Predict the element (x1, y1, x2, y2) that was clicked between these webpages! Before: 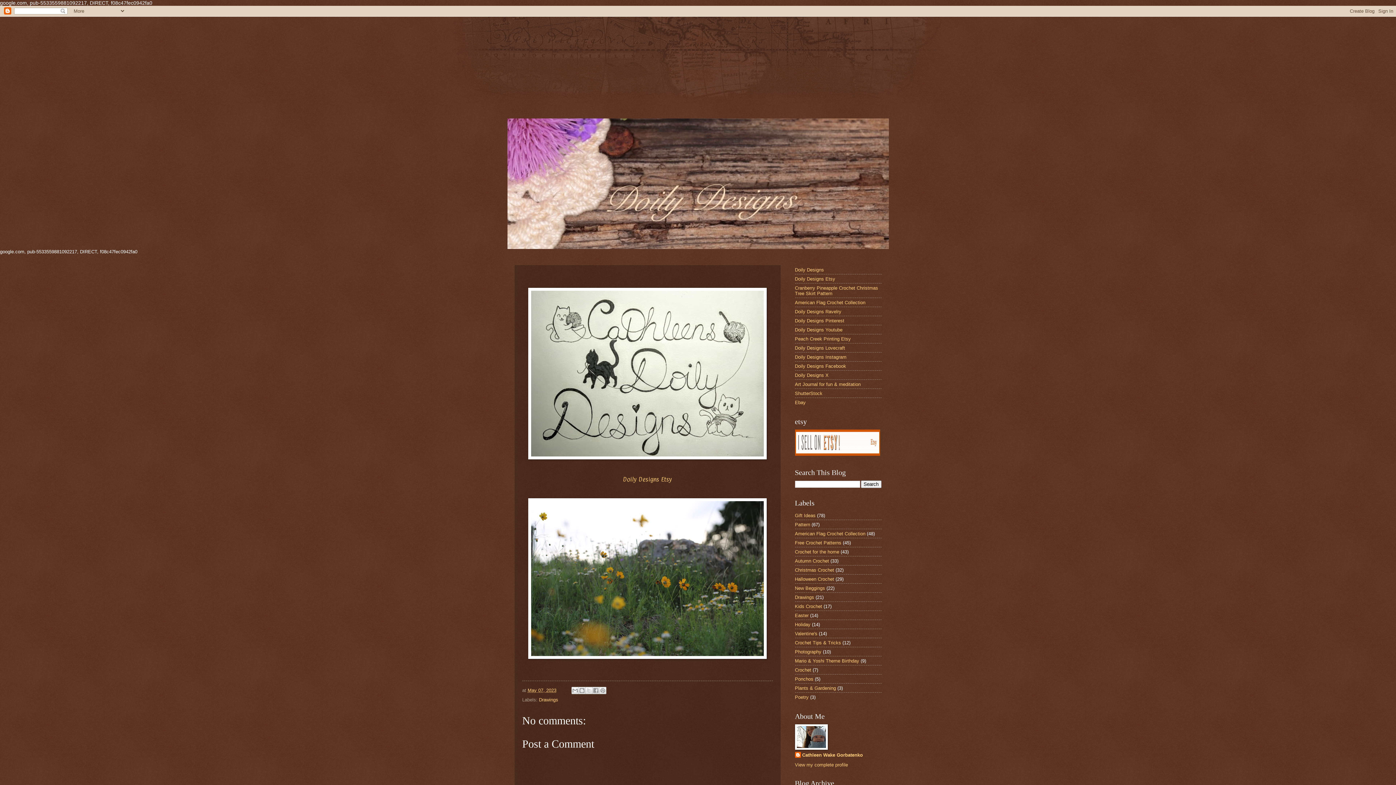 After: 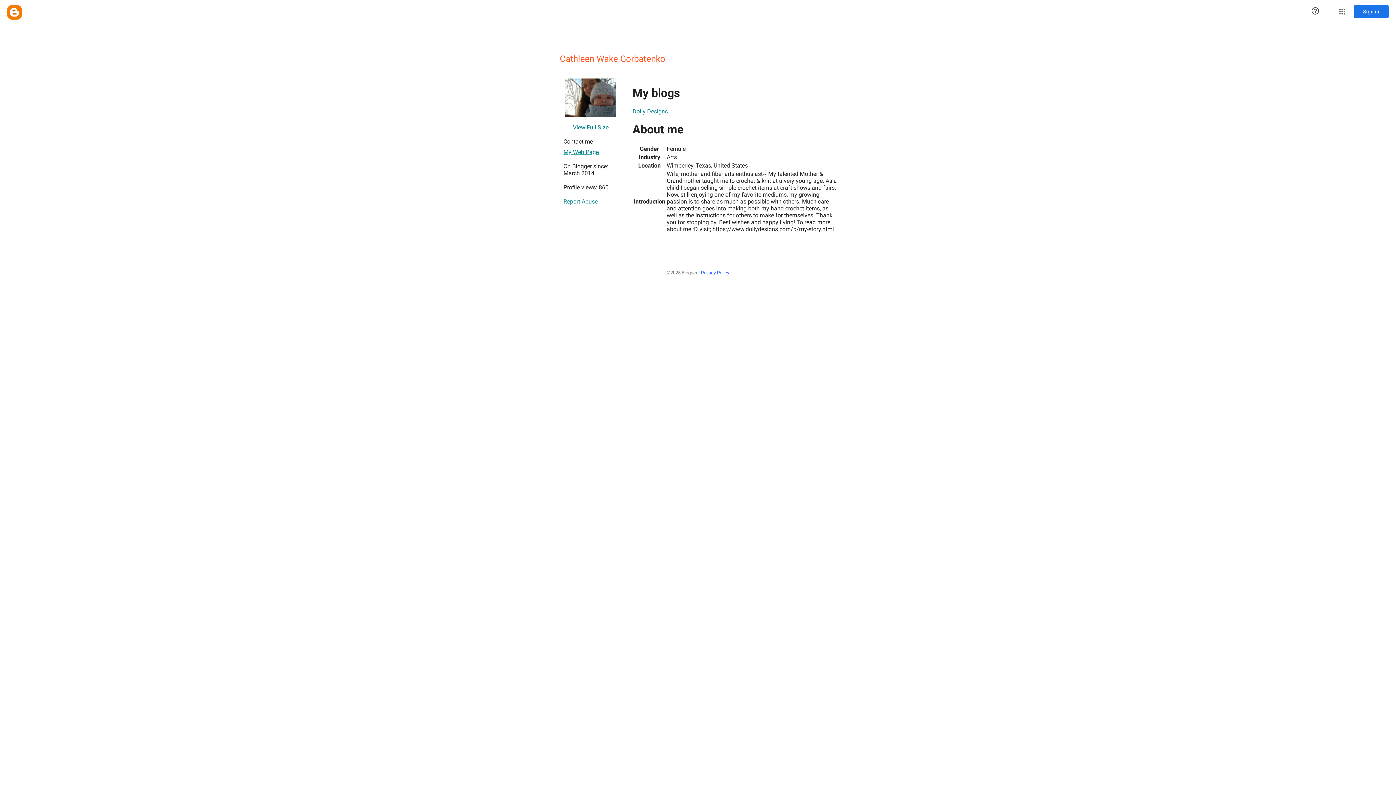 Action: label: View my complete profile bbox: (795, 762, 848, 767)